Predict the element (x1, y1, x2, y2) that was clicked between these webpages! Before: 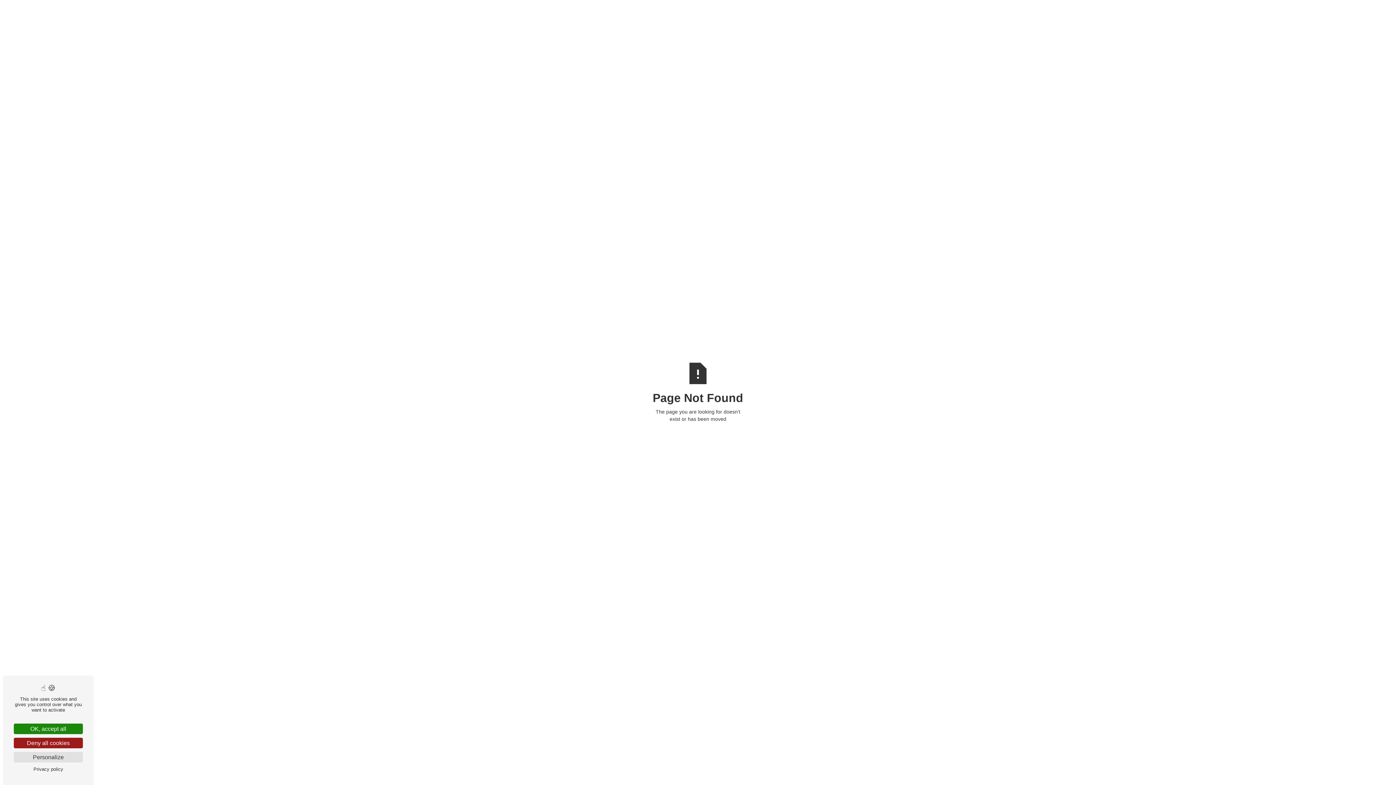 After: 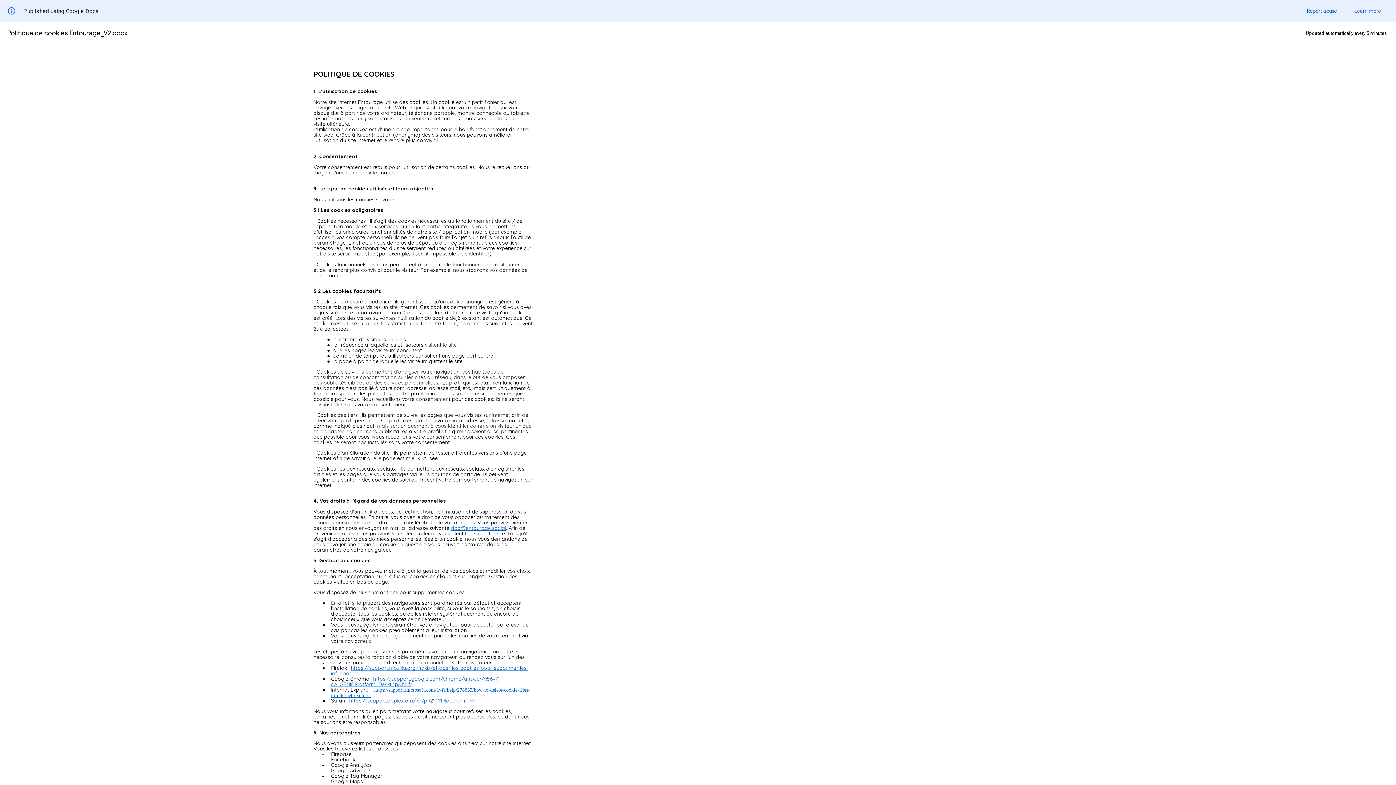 Action: bbox: (13, 766, 82, 772) label: Privacy policy